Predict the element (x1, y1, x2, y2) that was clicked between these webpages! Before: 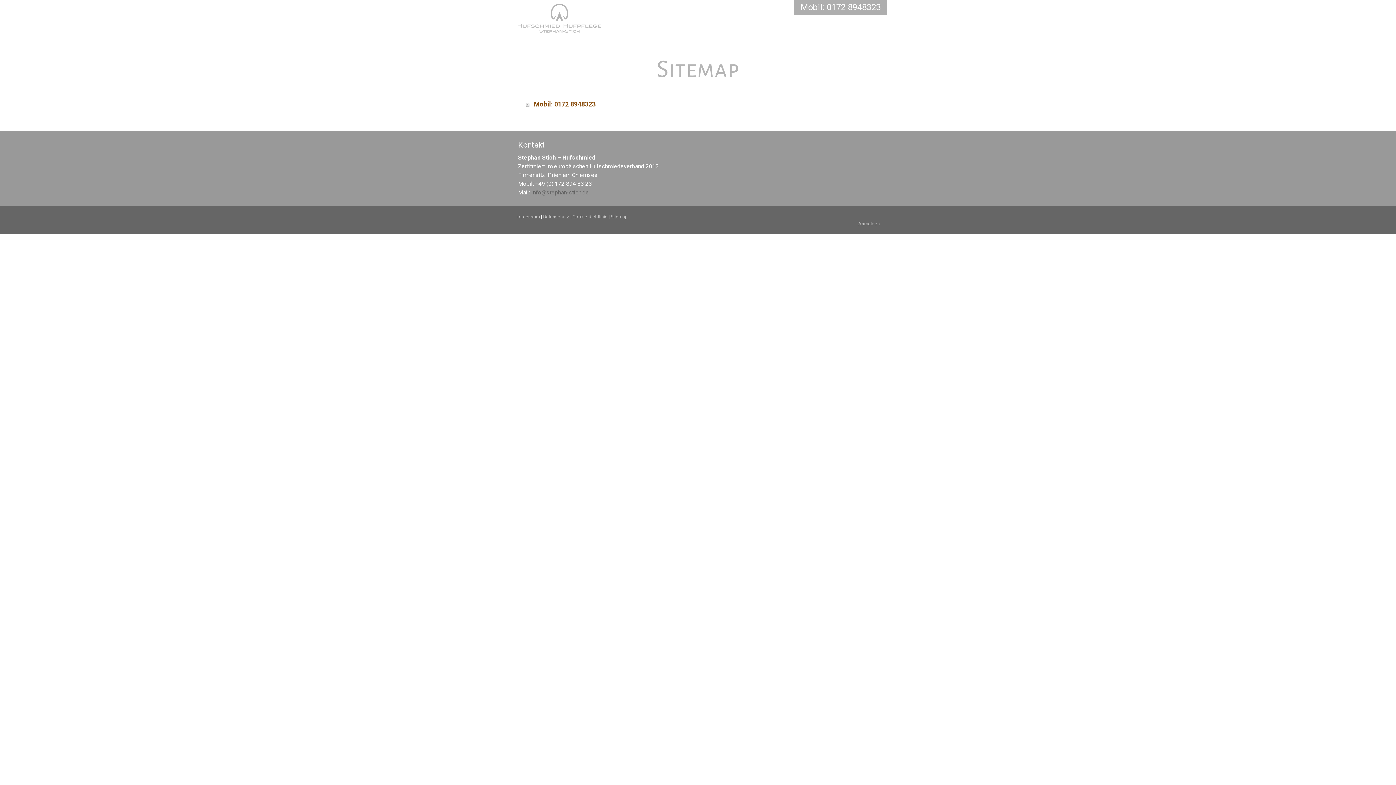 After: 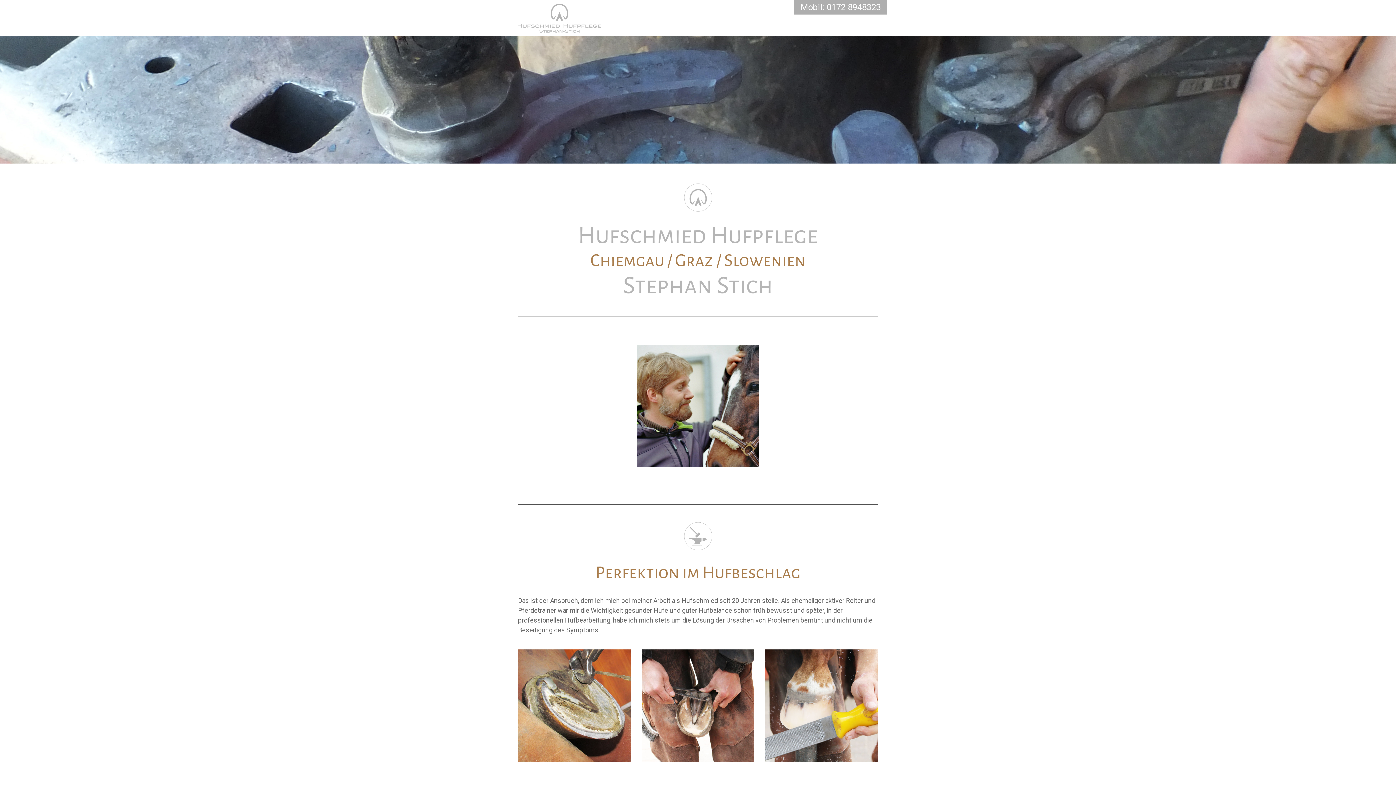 Action: label: Mobil: 0172 8948323 bbox: (794, 0, 887, 15)